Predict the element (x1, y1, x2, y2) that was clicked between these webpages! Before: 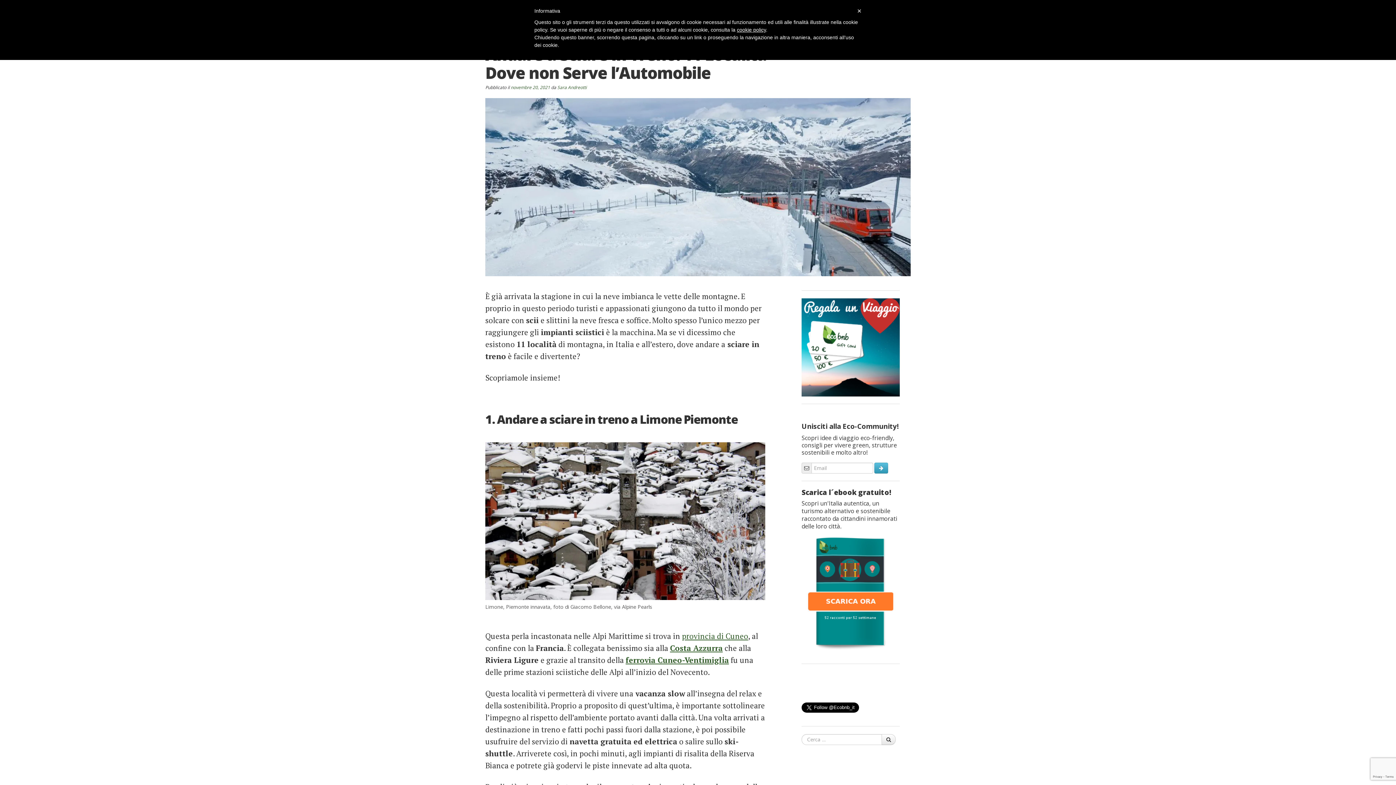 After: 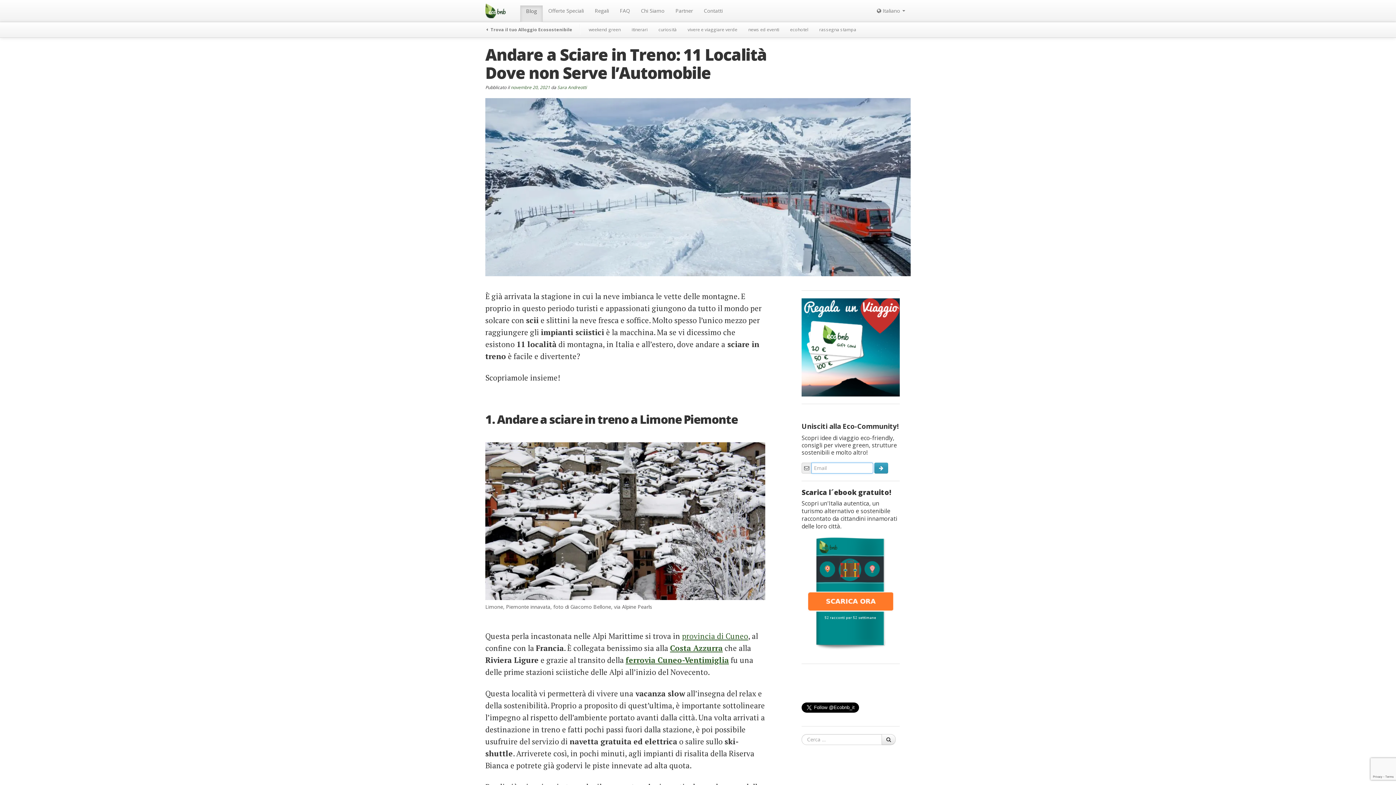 Action: bbox: (874, 462, 888, 473)